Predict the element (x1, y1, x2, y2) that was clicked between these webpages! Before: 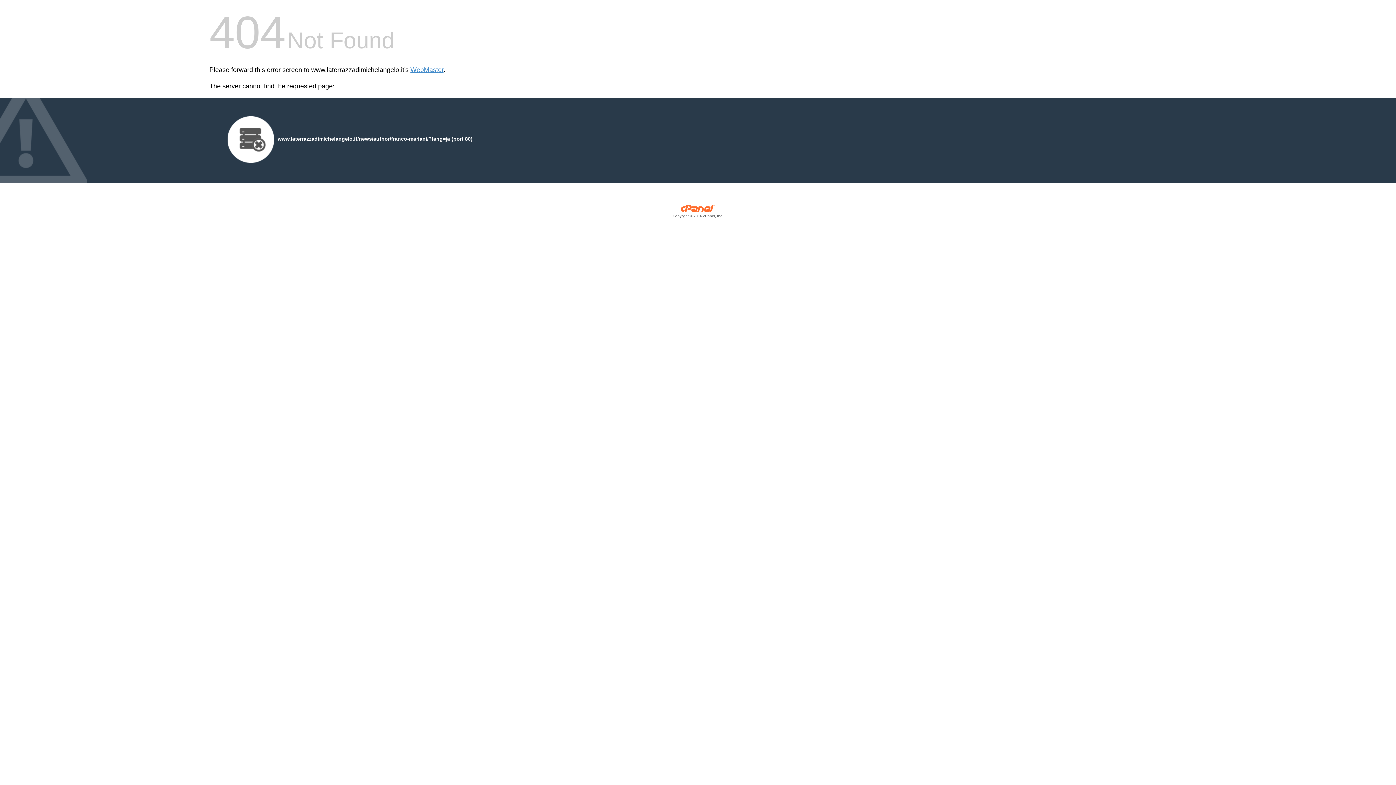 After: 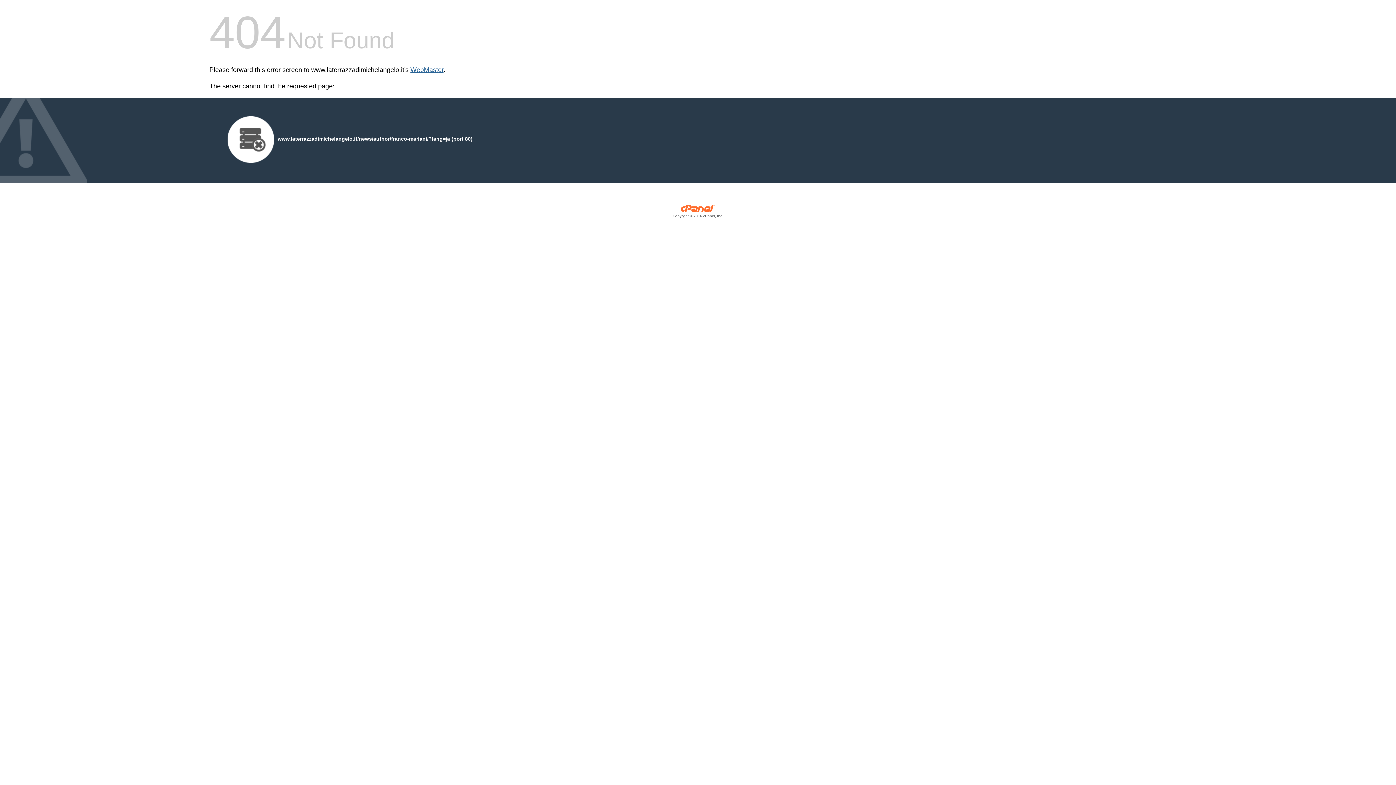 Action: bbox: (410, 66, 443, 73) label: WebMaster